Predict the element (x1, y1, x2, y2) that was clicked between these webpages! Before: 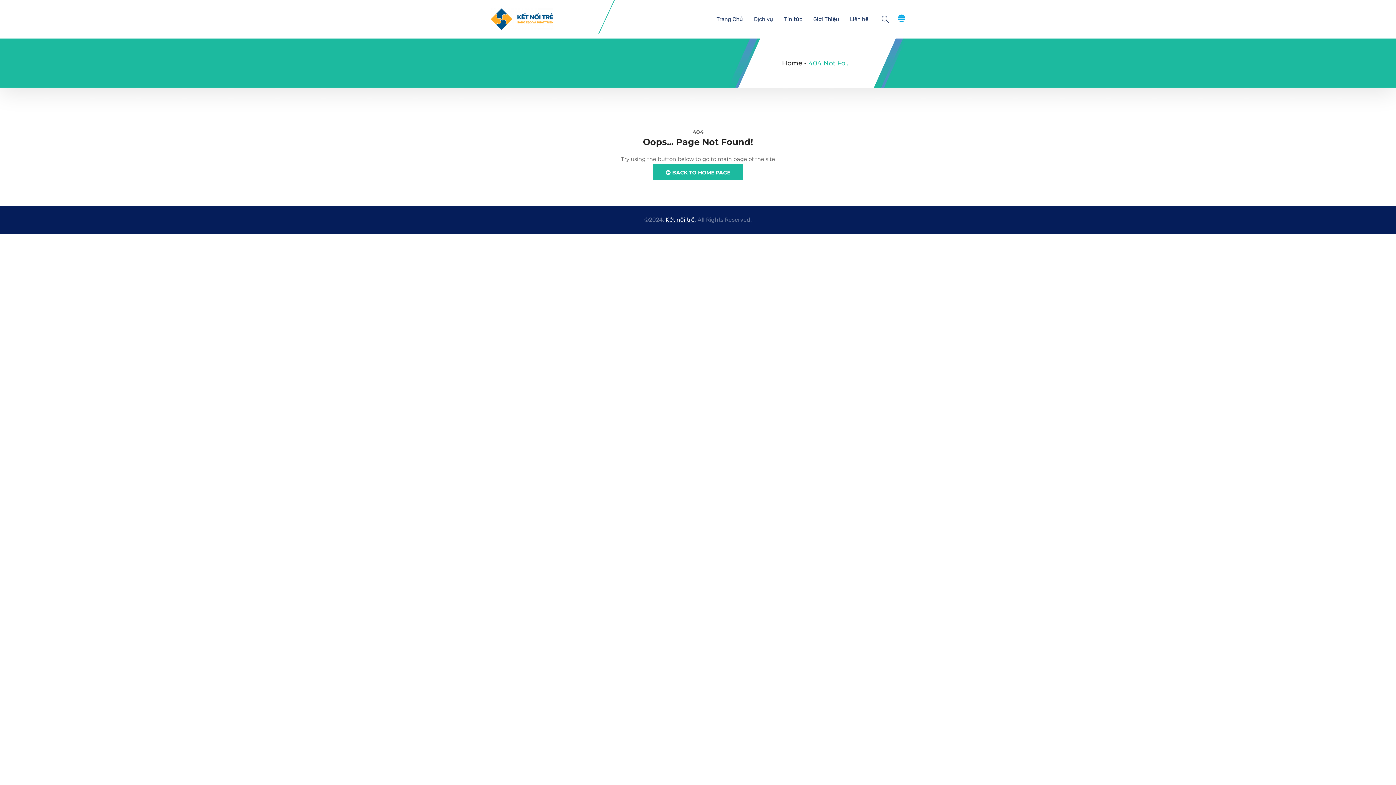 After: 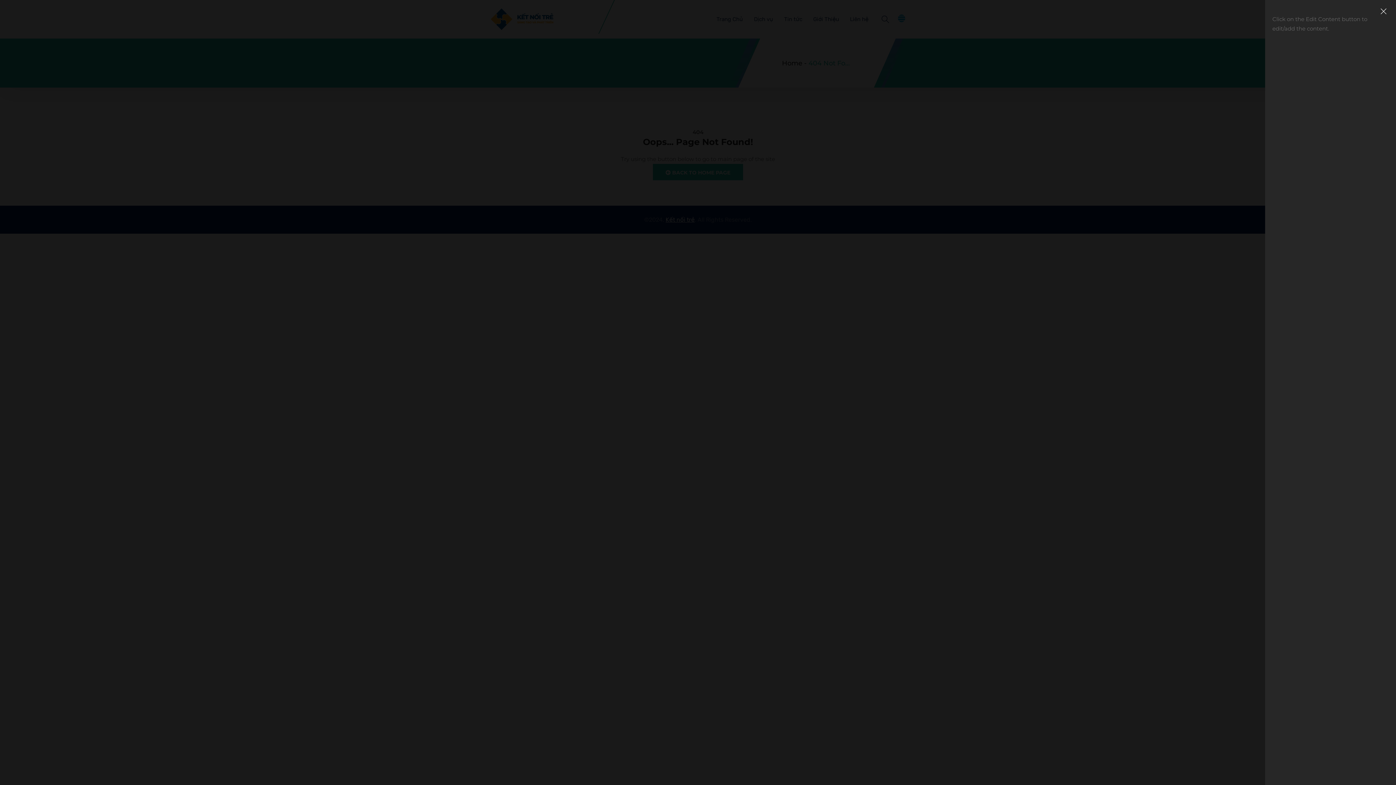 Action: label: offcanvas-menu bbox: (898, 14, 905, 22)